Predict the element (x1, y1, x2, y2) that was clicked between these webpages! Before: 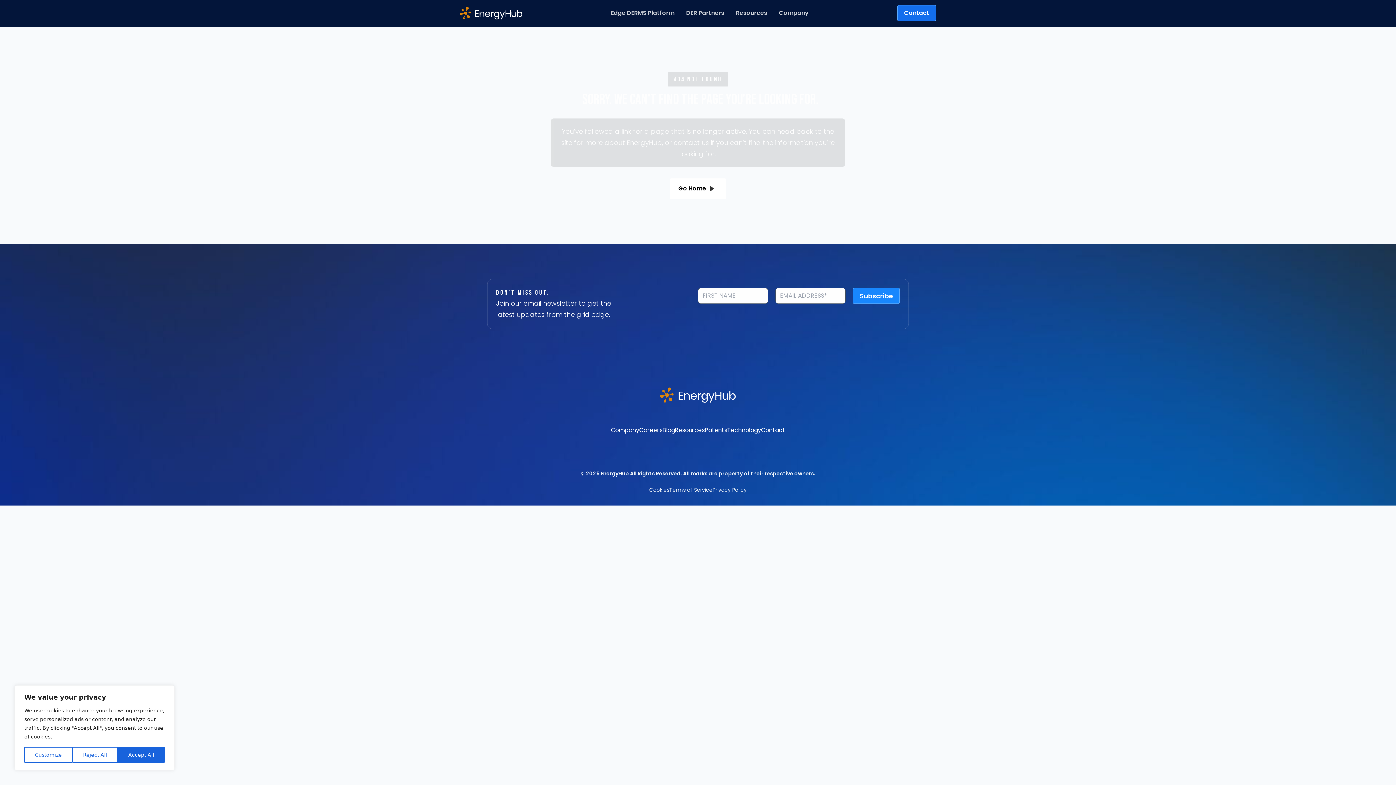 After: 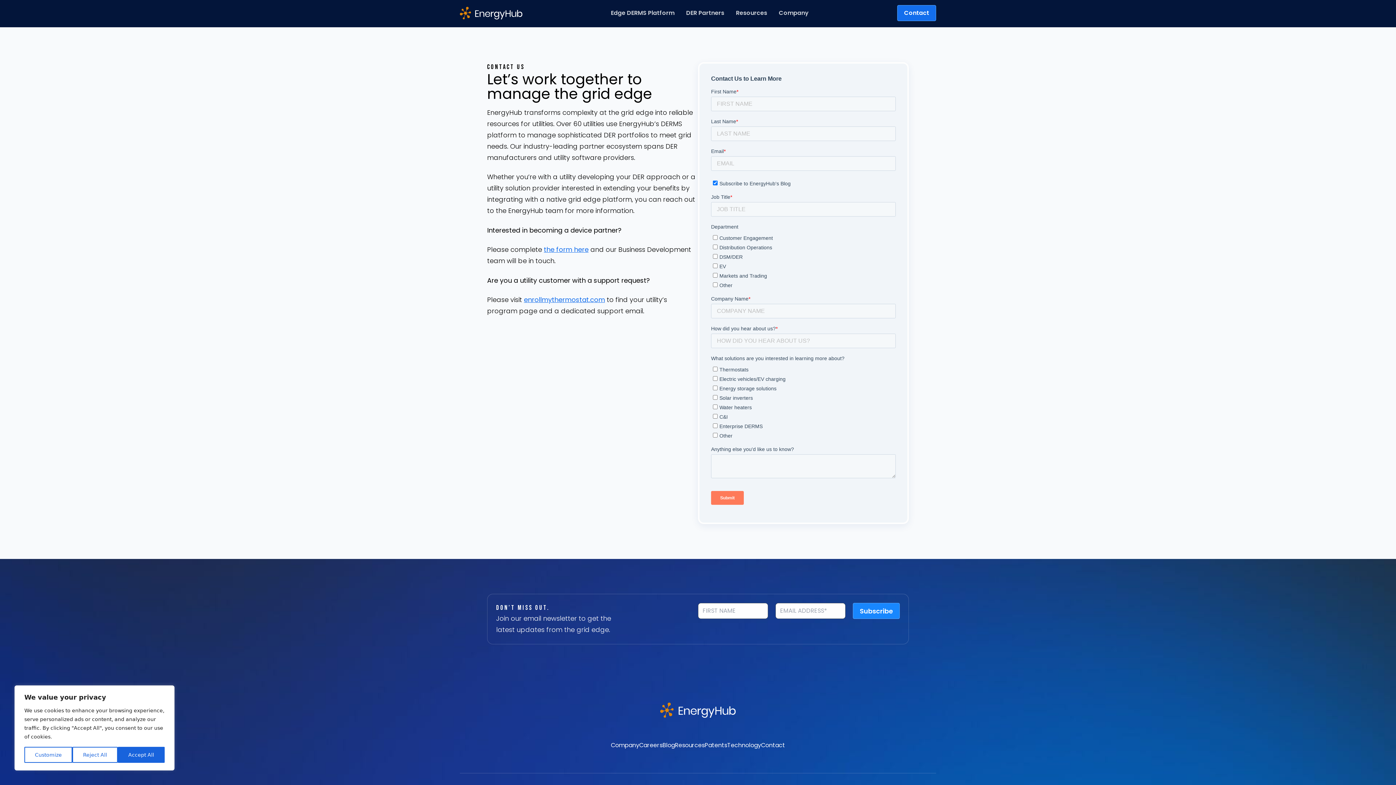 Action: bbox: (897, 5, 936, 21) label: Contact